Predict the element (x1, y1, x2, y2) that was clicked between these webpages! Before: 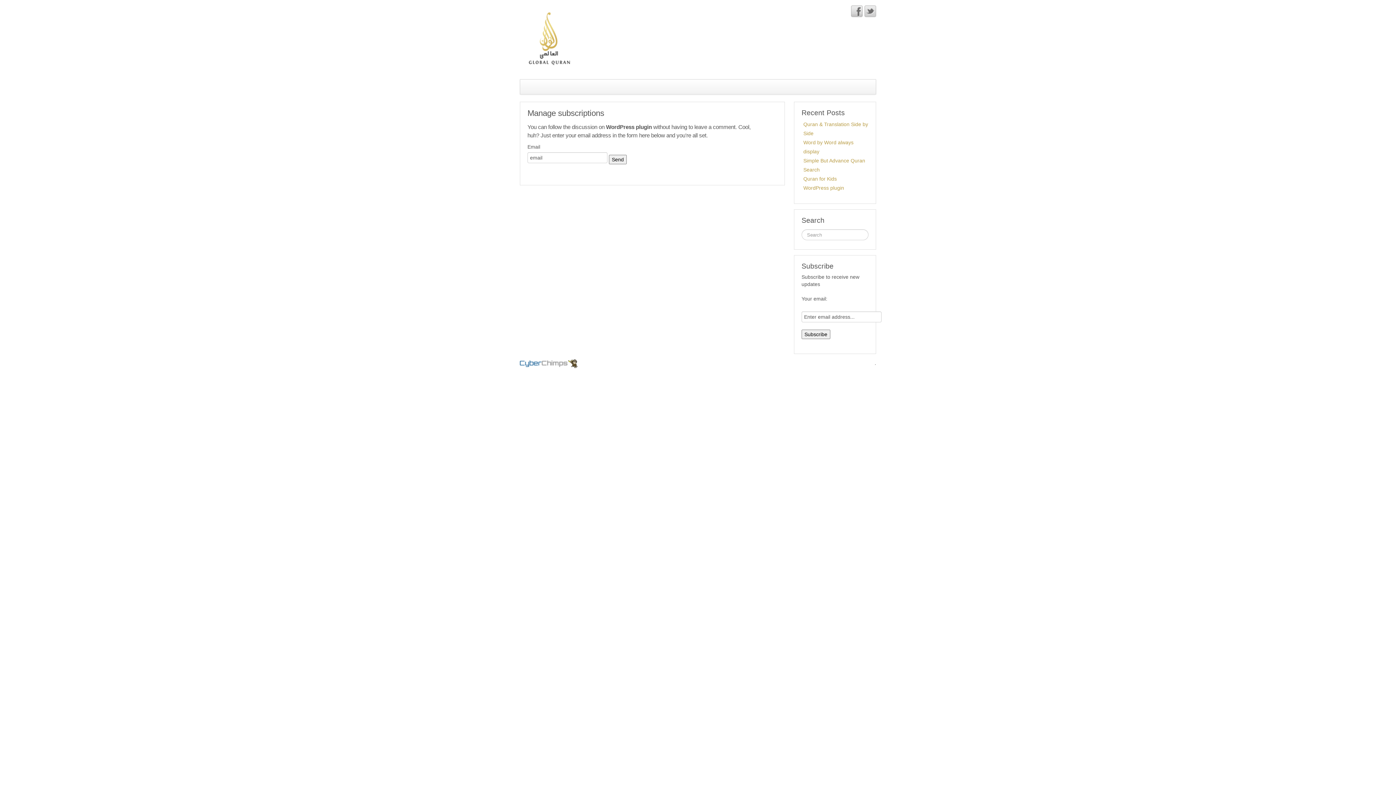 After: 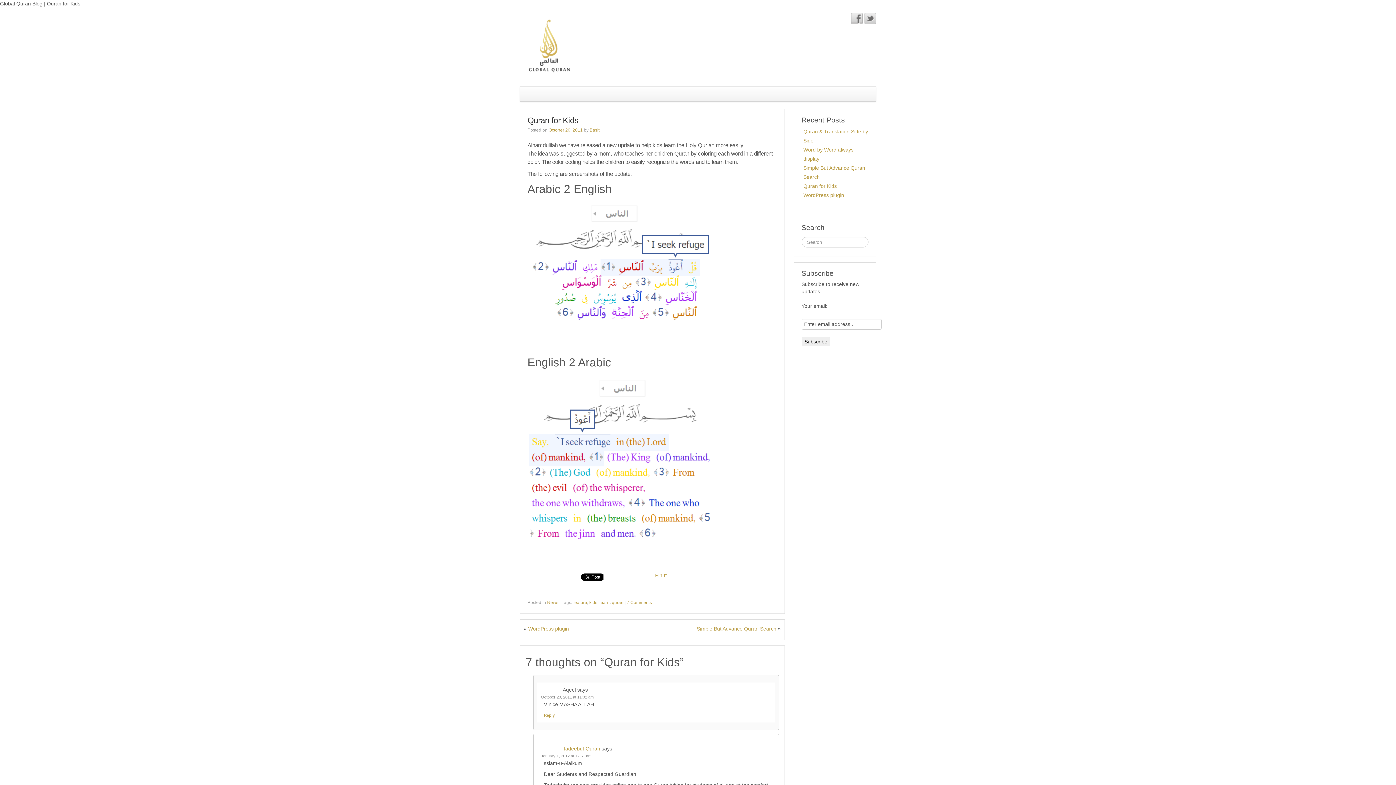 Action: bbox: (803, 176, 837, 181) label: Quran for Kids